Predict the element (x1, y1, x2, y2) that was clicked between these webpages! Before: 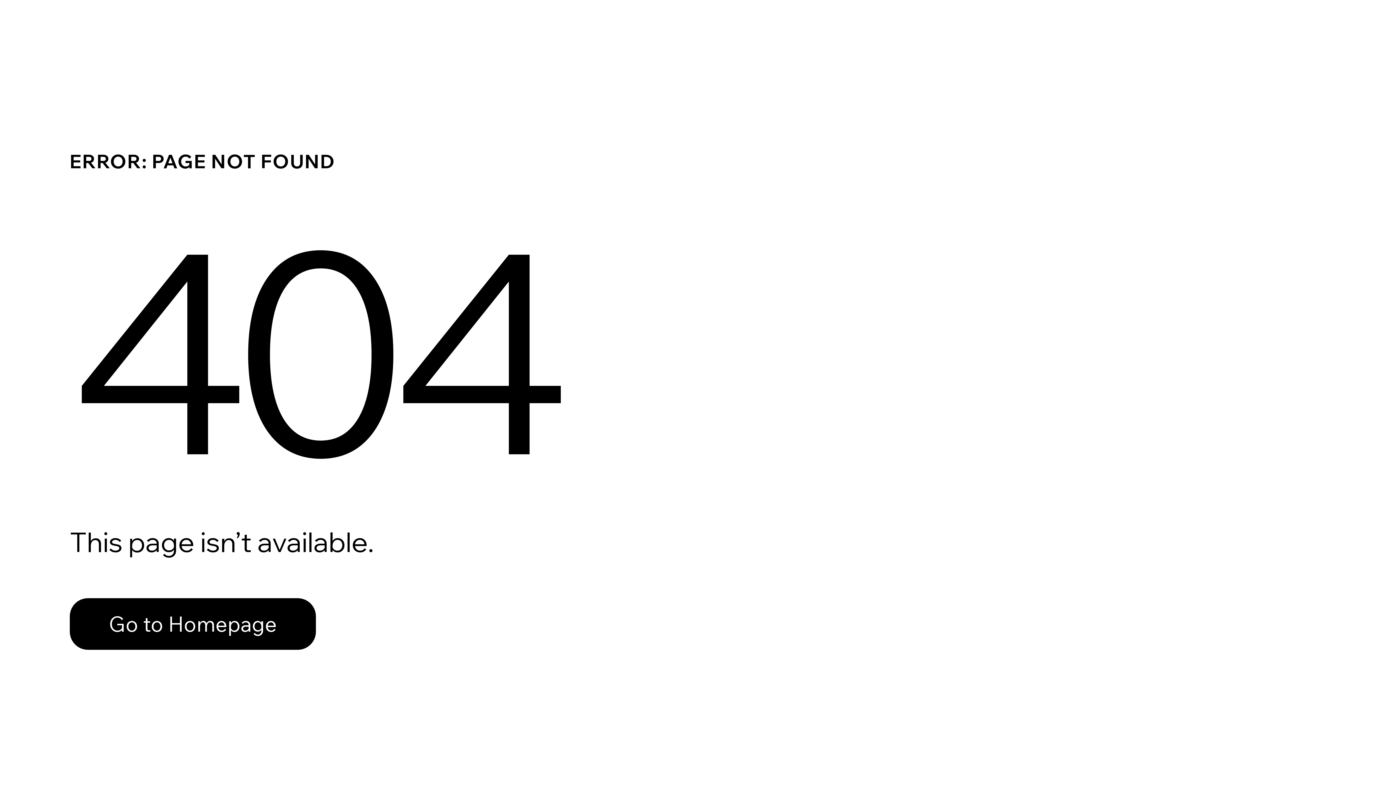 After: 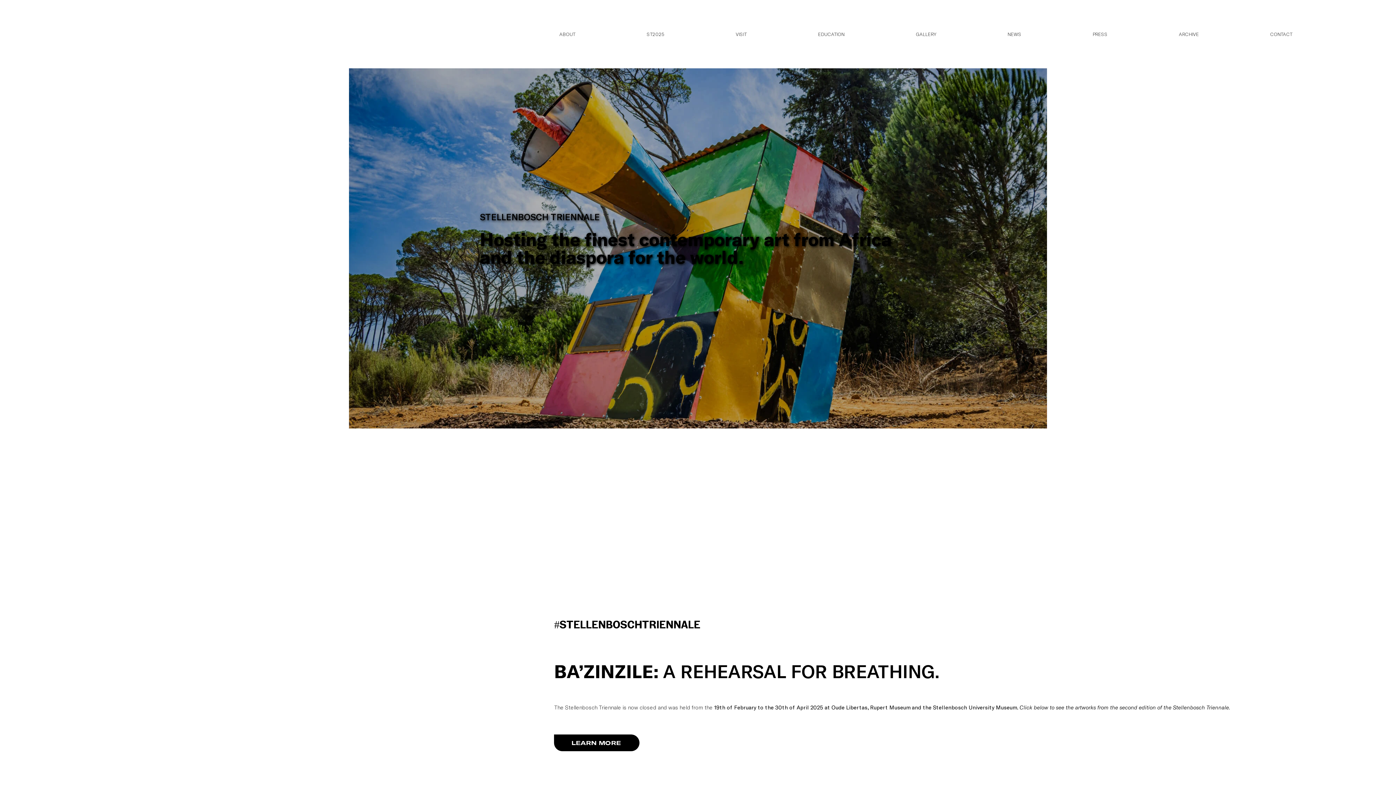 Action: label: Go to Homepage bbox: (69, 598, 316, 650)